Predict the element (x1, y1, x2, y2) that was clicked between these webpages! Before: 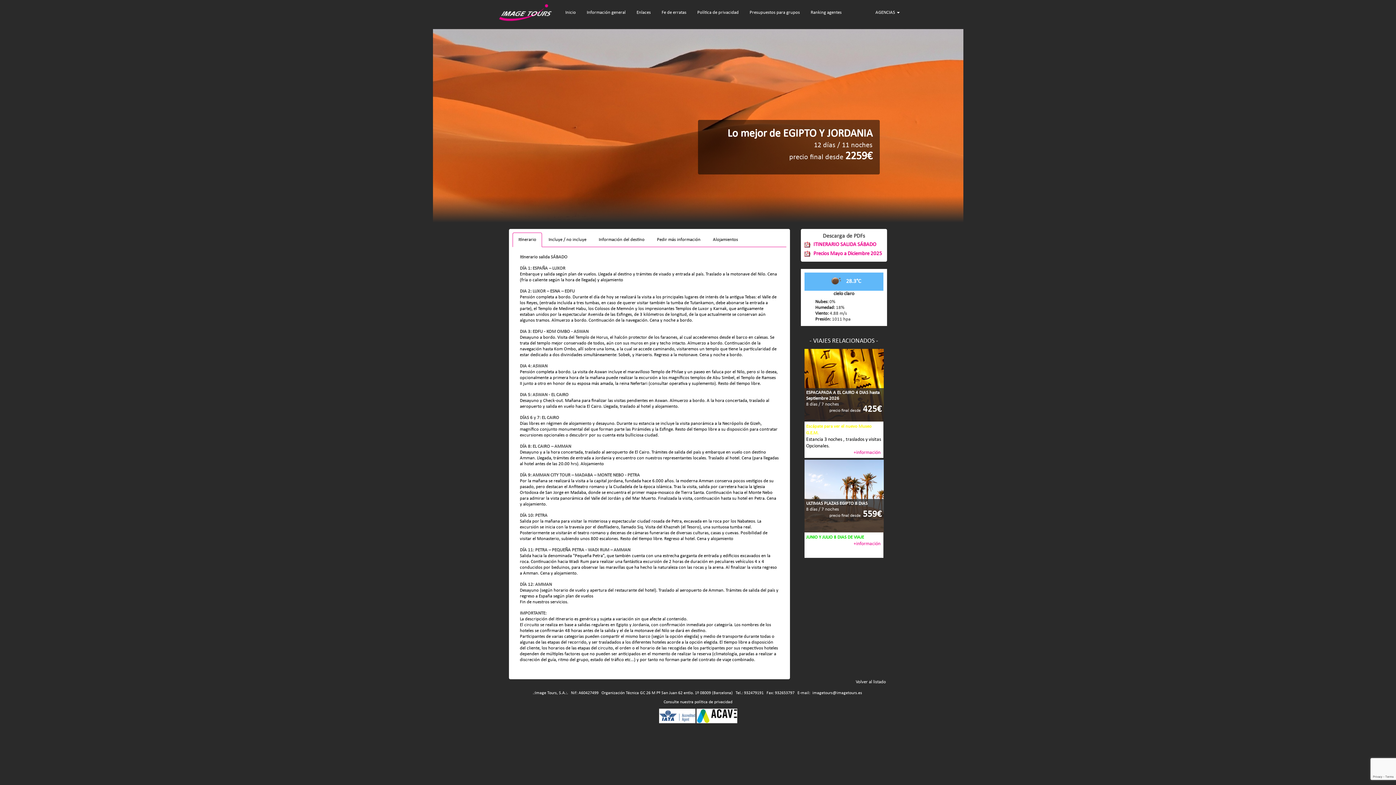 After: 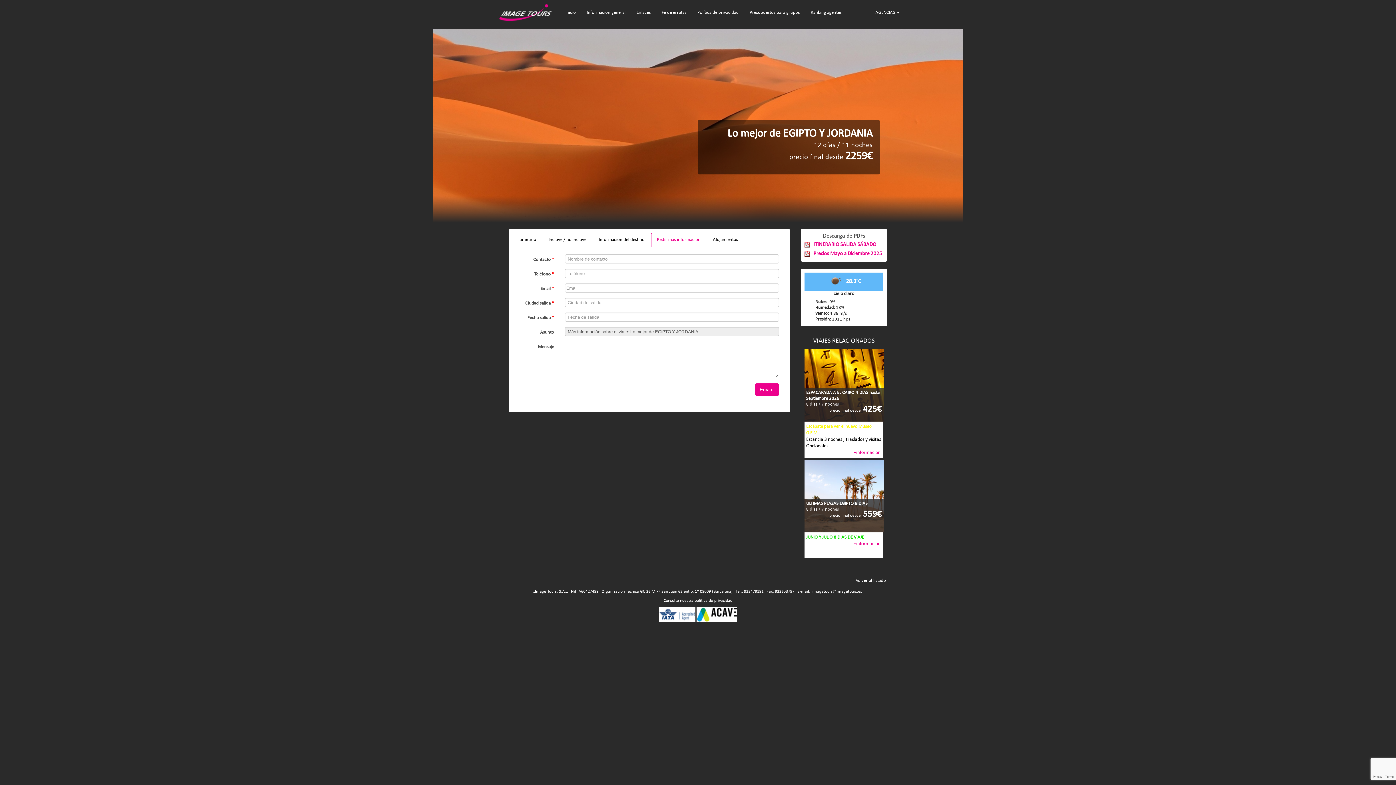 Action: bbox: (651, 232, 706, 247) label: Pedir más información